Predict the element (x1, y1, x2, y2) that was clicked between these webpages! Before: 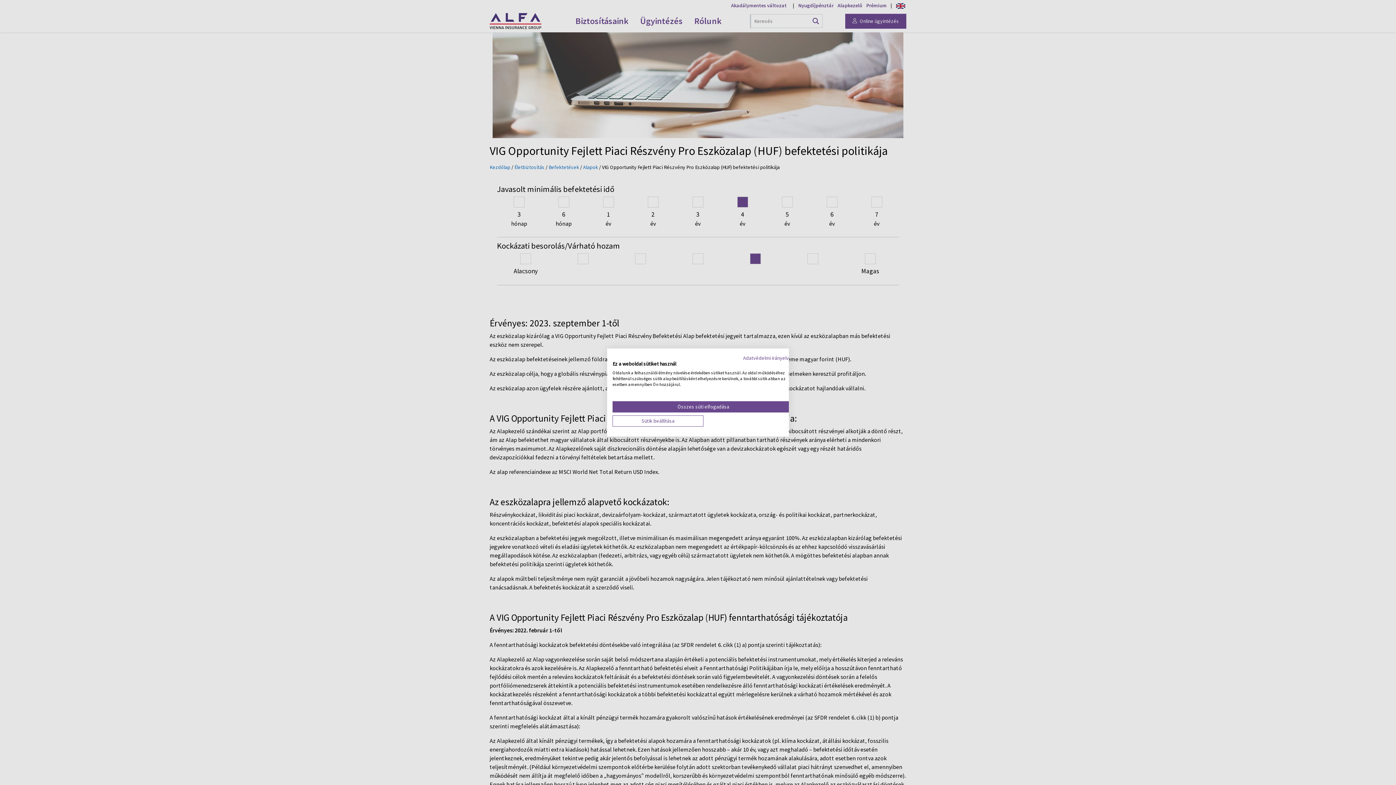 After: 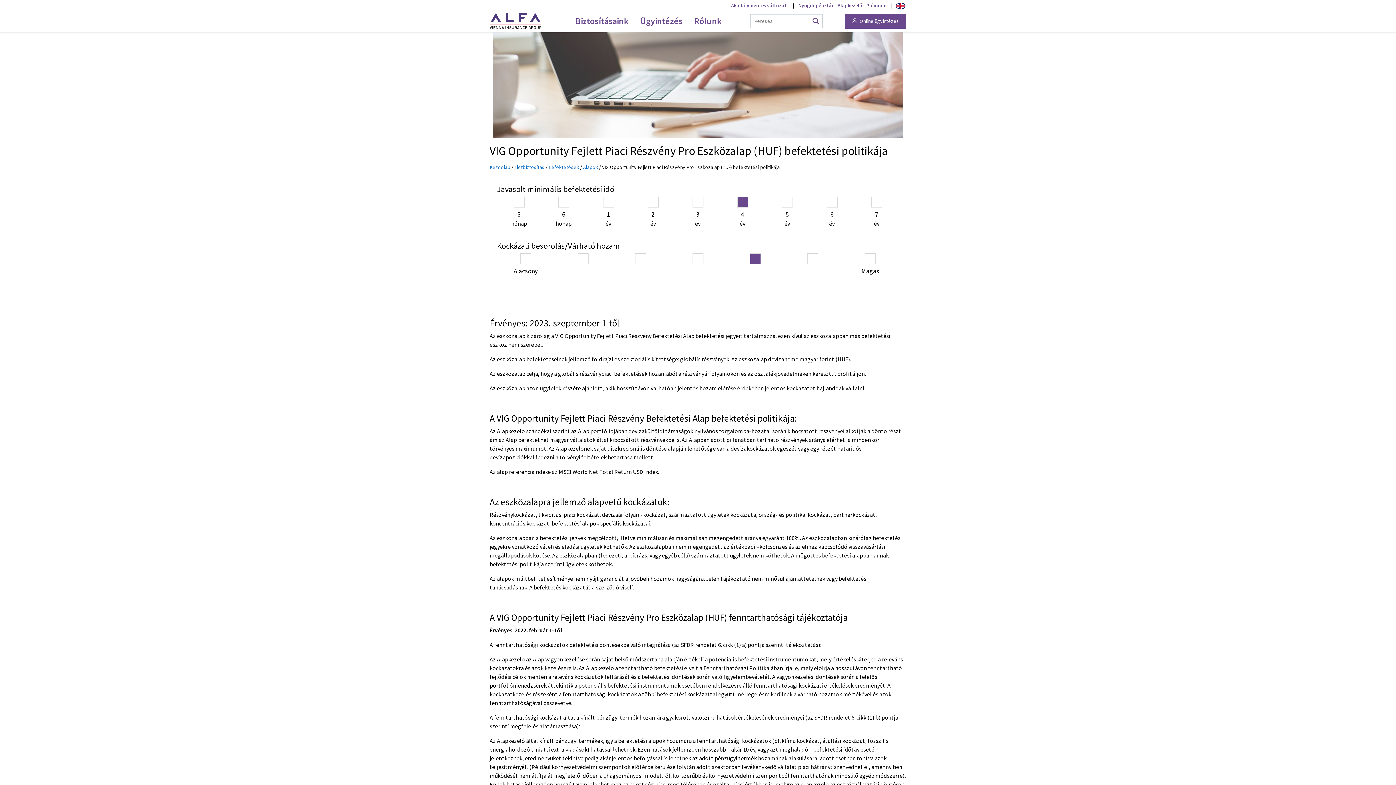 Action: bbox: (612, 401, 794, 412) label: Fogadjon el minden cookies